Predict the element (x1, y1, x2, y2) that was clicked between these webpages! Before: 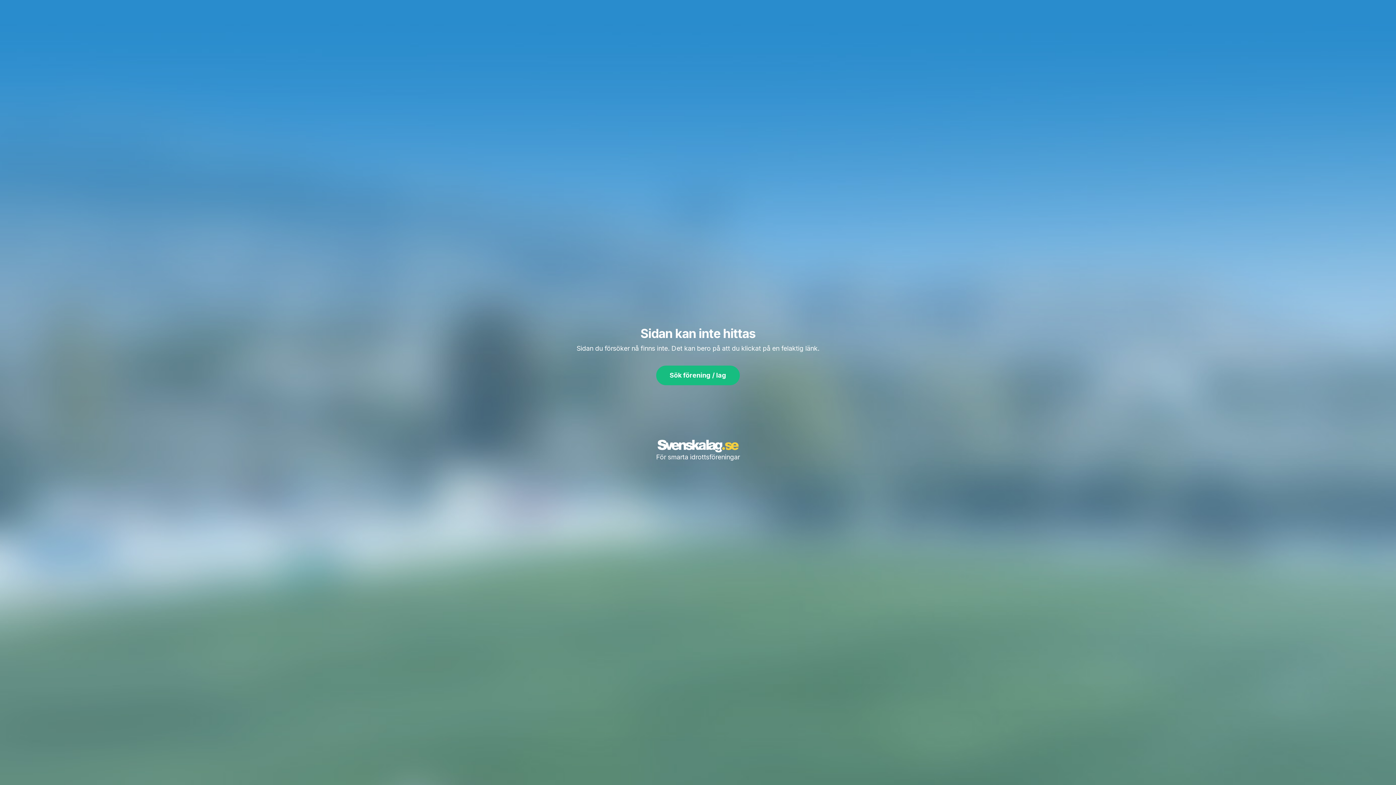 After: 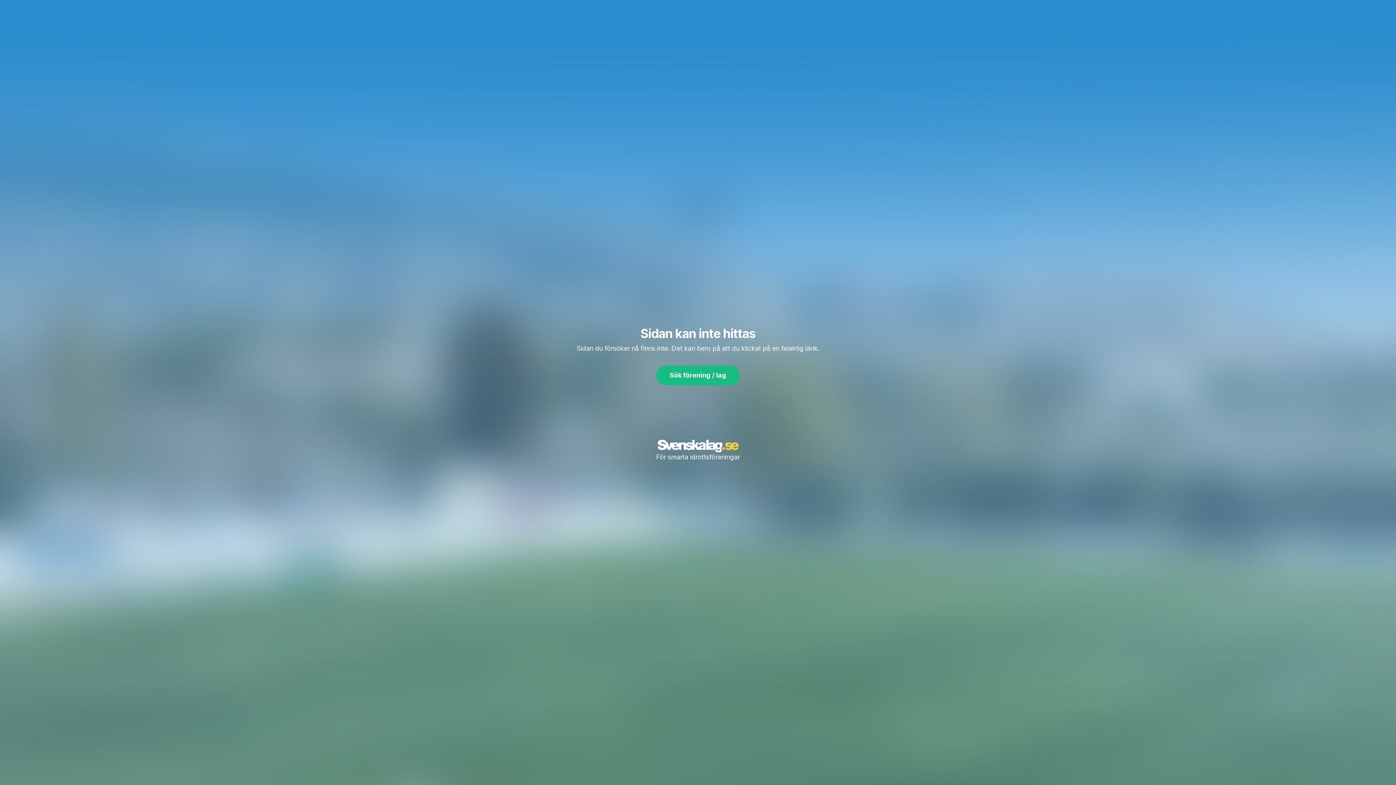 Action: bbox: (657, 440, 738, 452)